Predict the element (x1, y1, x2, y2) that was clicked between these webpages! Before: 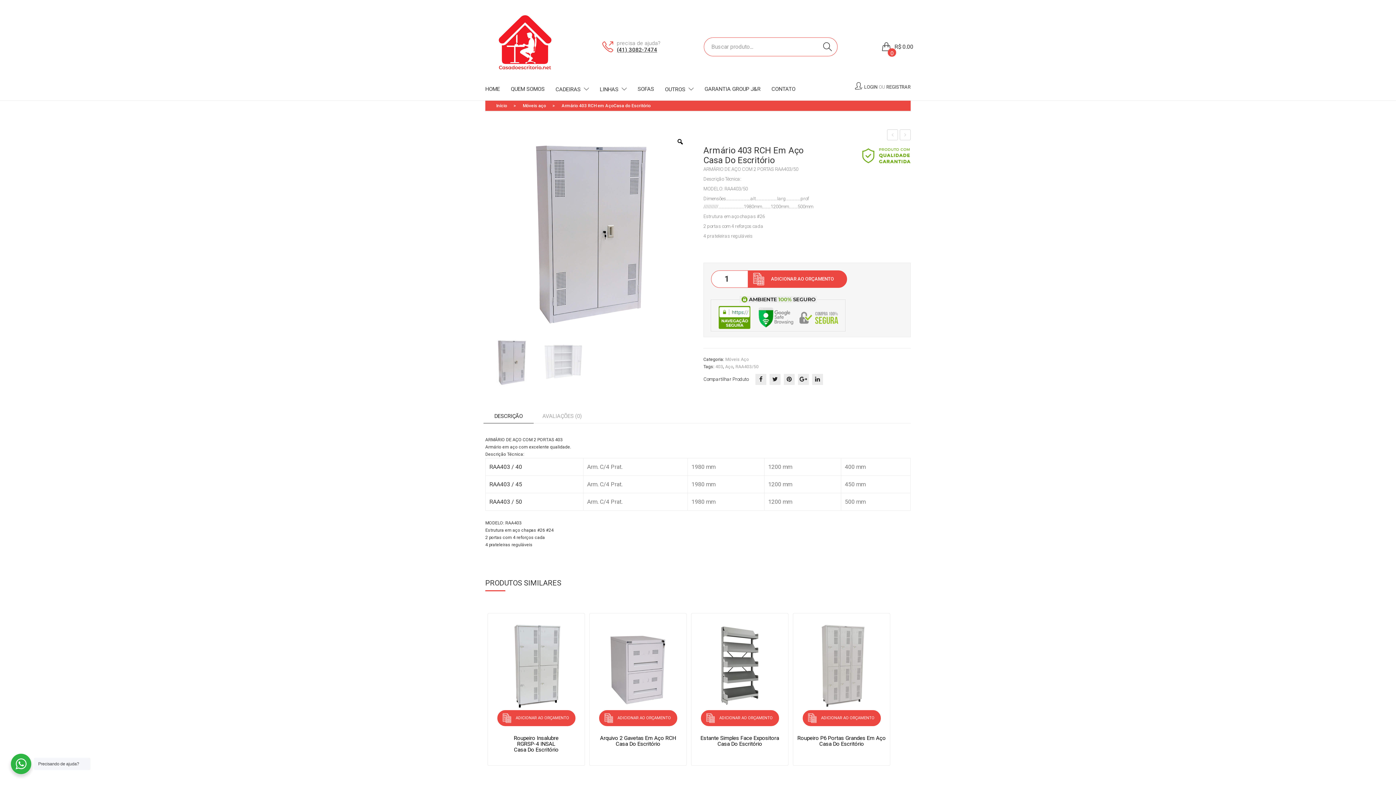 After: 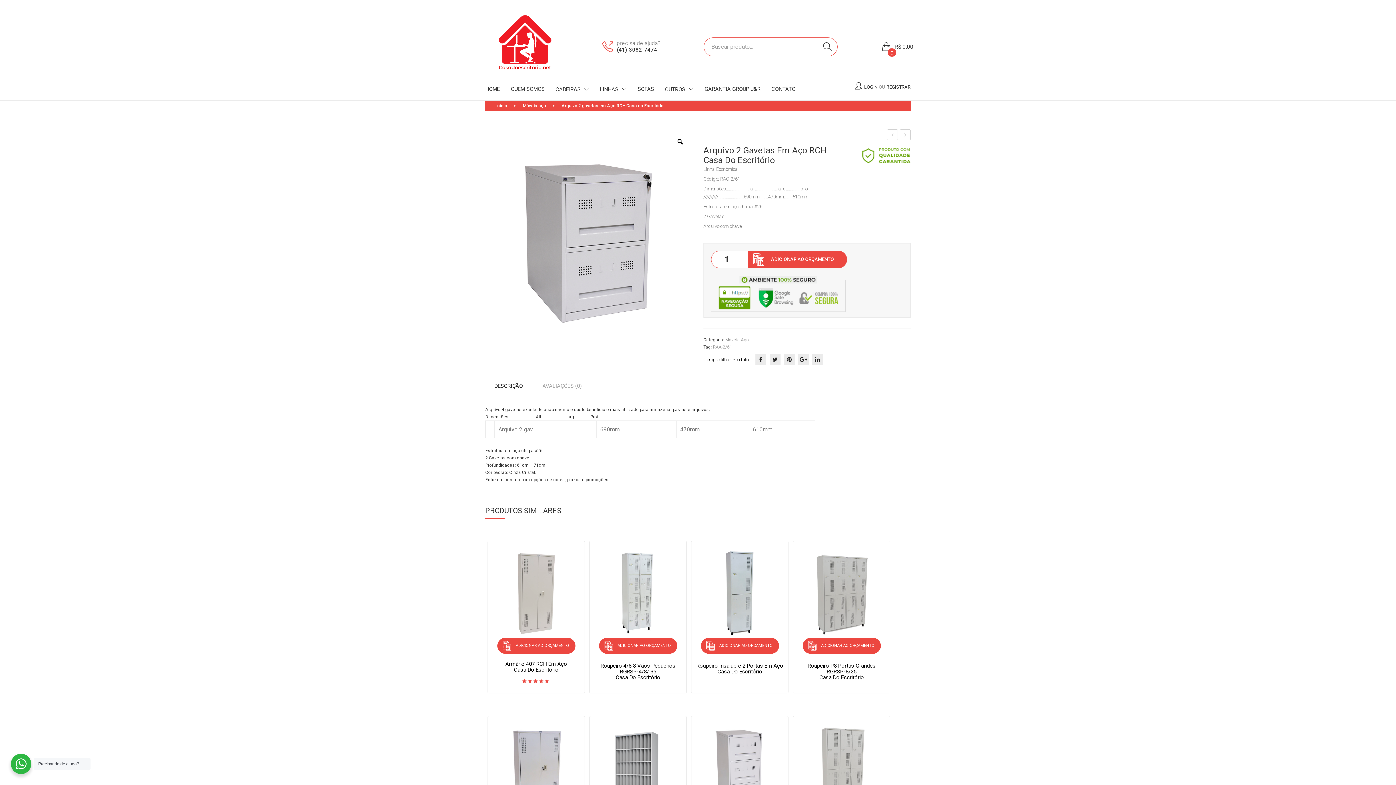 Action: label: Arquivo 2 Gavetas Em Aço RCH
Casa Do Escritório bbox: (593, 735, 682, 747)